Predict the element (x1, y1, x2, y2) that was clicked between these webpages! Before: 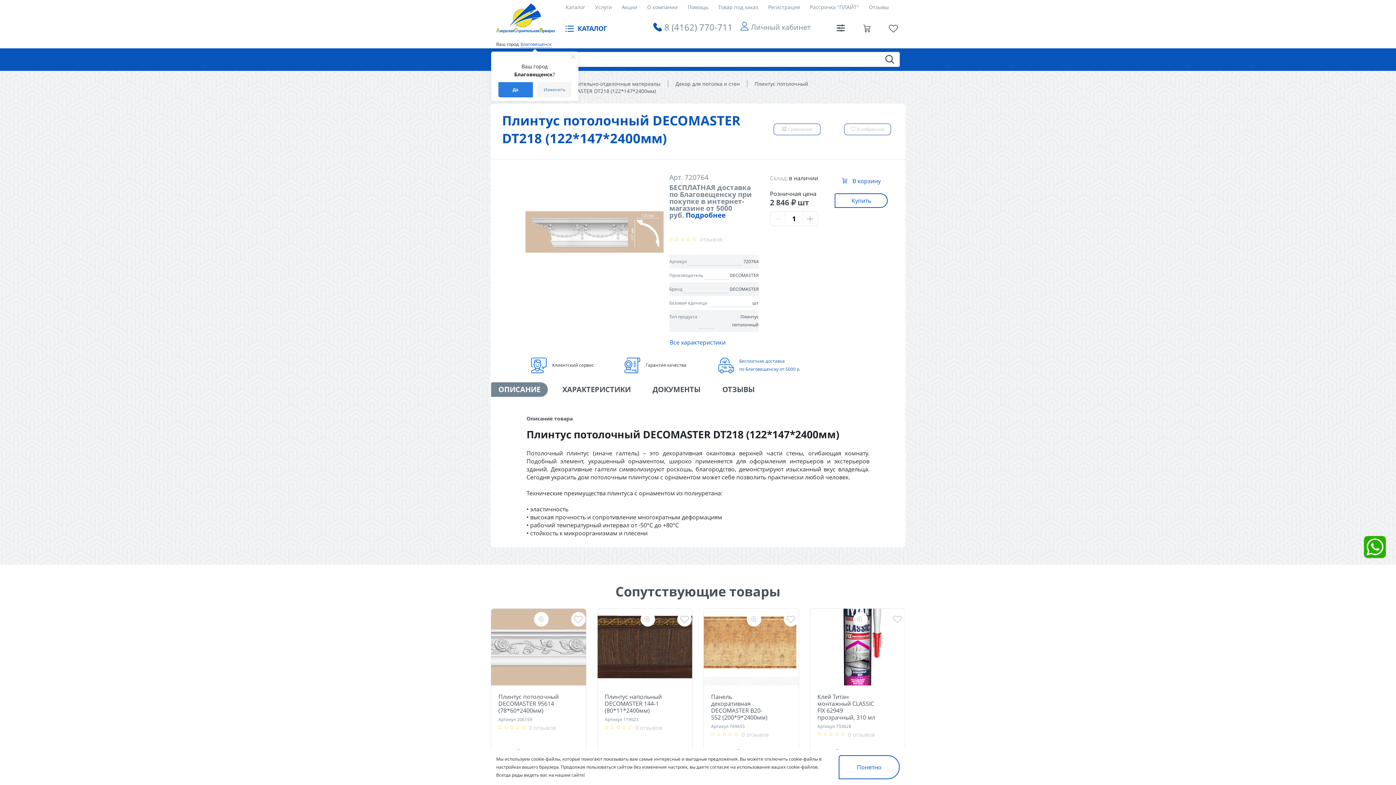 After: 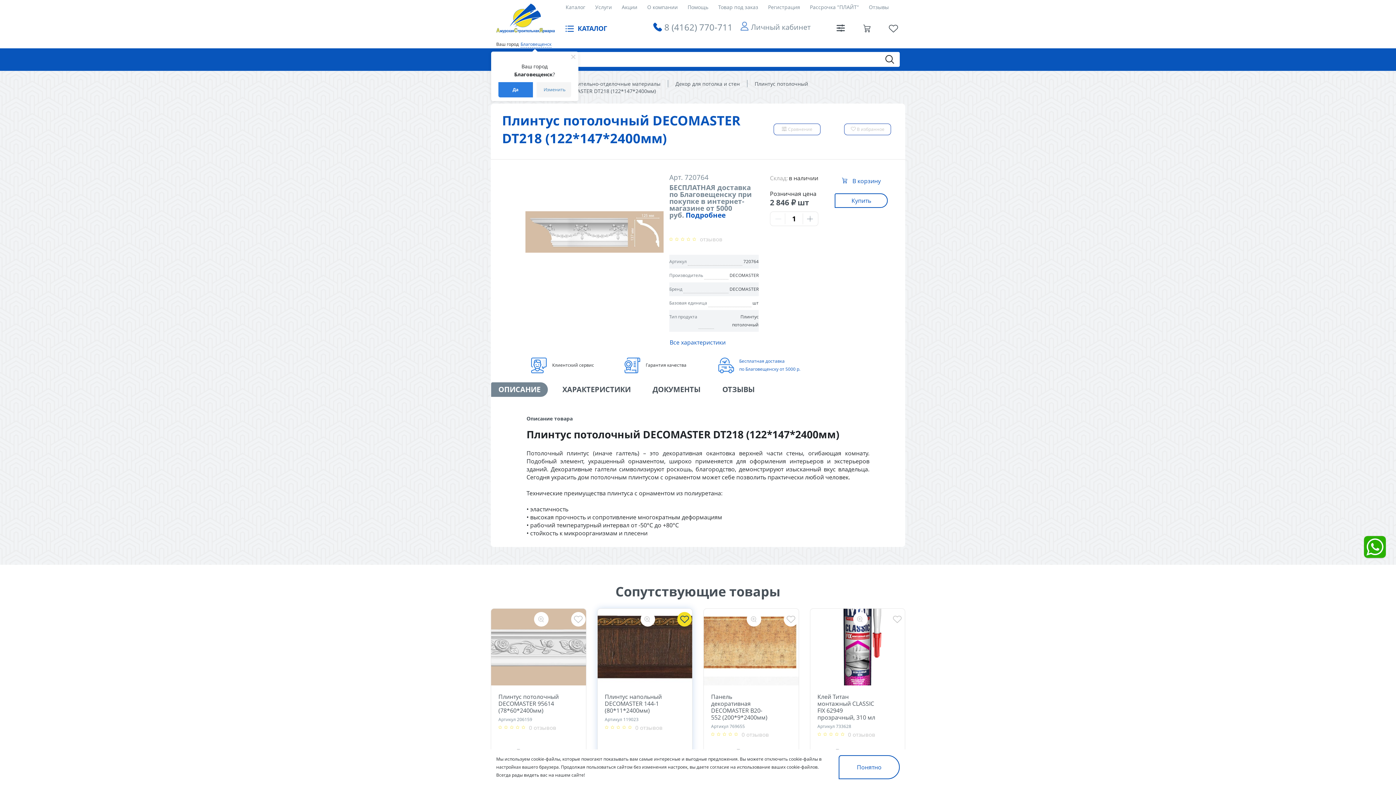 Action: bbox: (677, 612, 692, 626)